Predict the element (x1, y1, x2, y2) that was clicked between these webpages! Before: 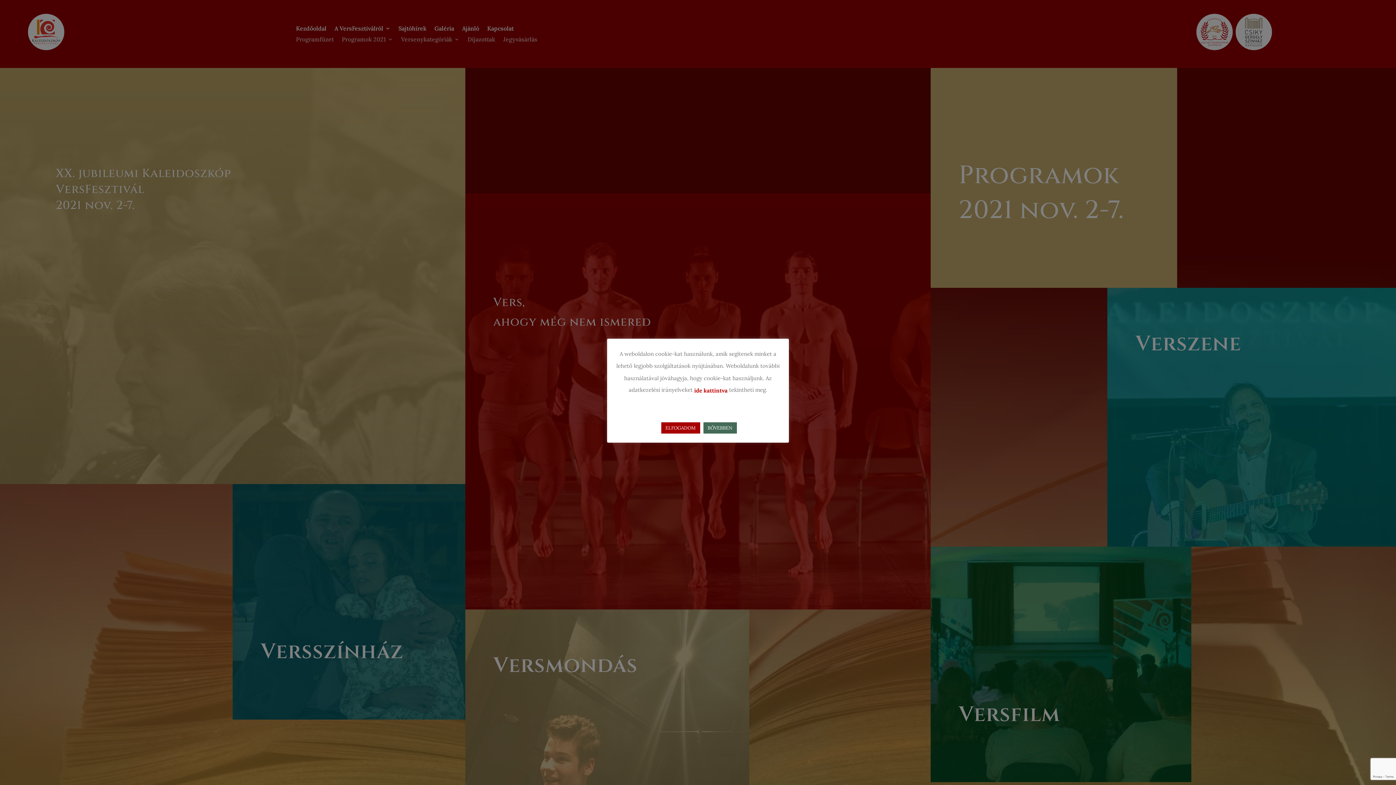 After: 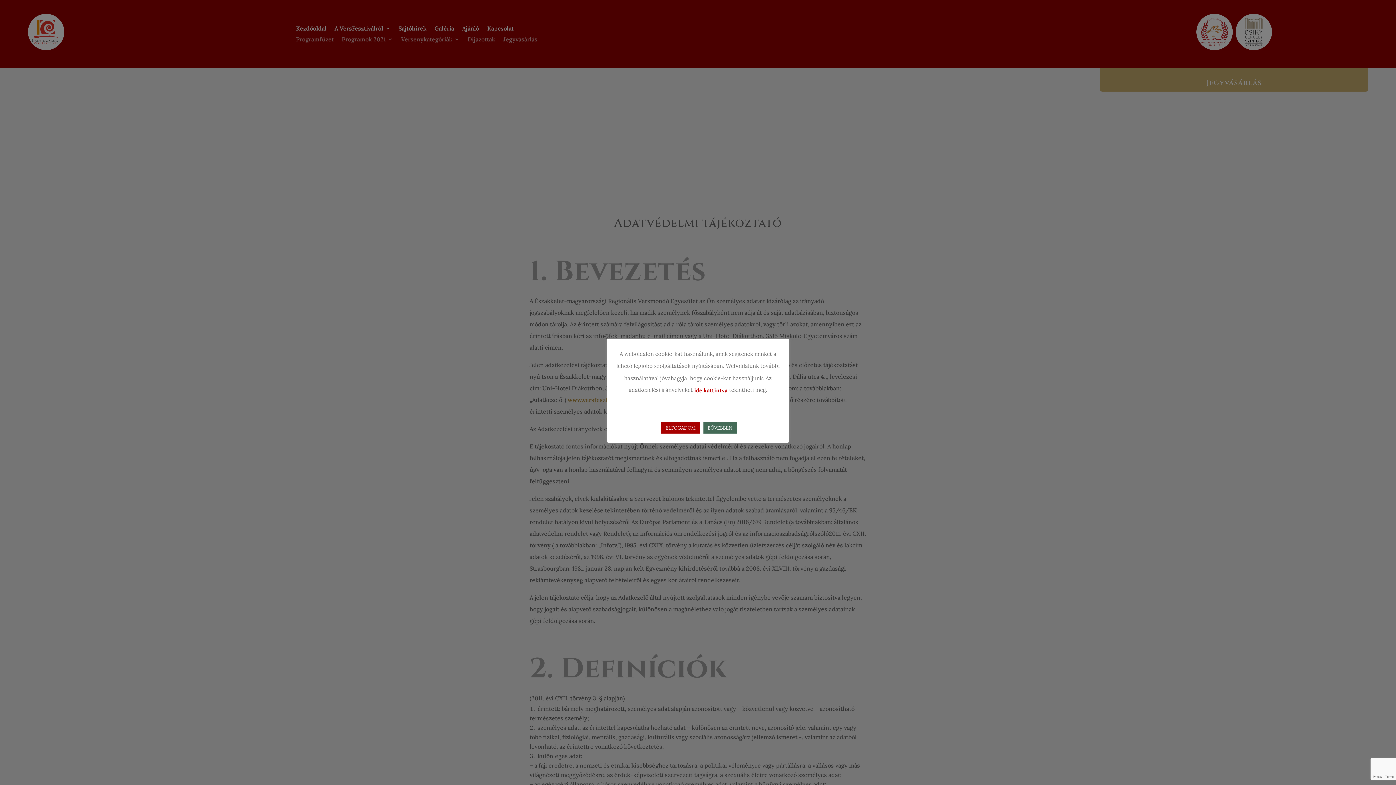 Action: bbox: (694, 387, 727, 394) label: ide kattintva